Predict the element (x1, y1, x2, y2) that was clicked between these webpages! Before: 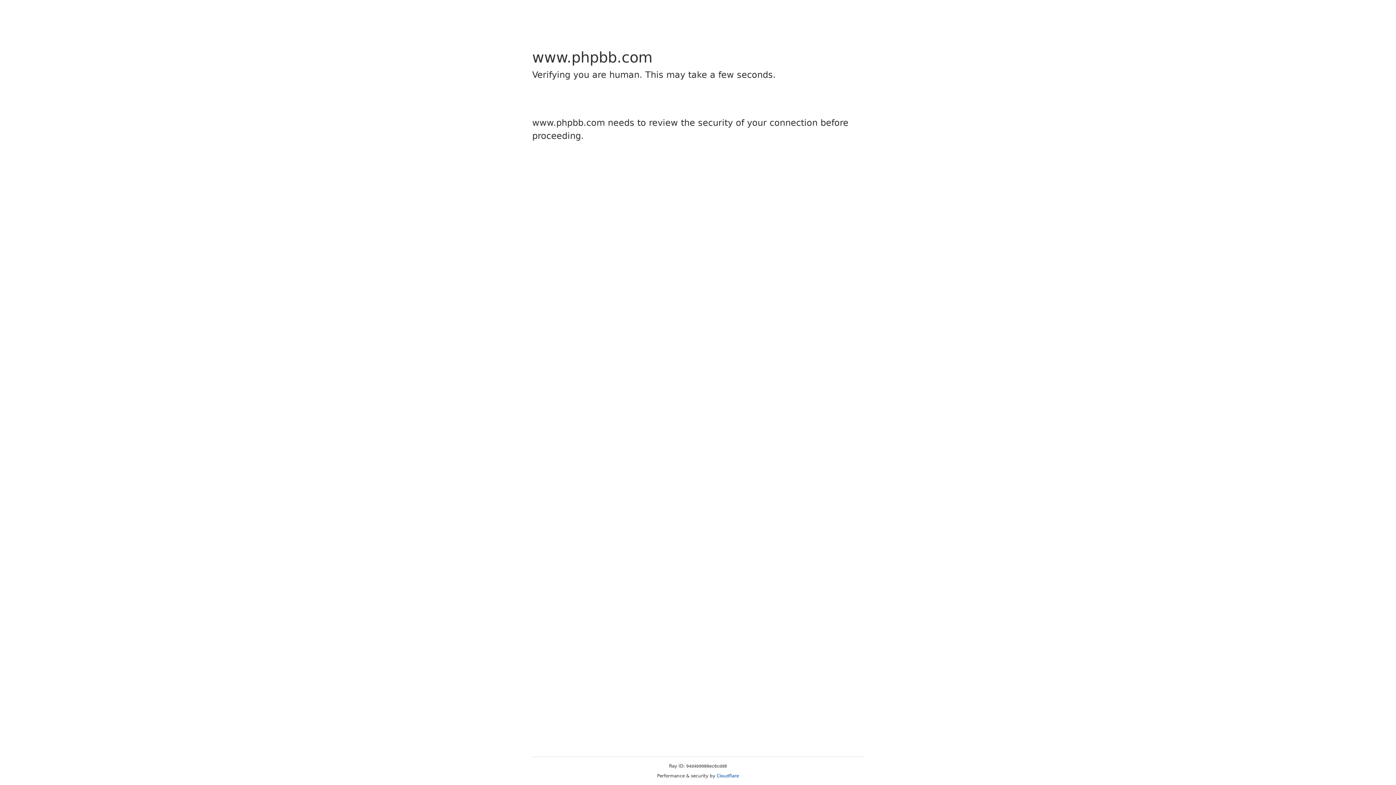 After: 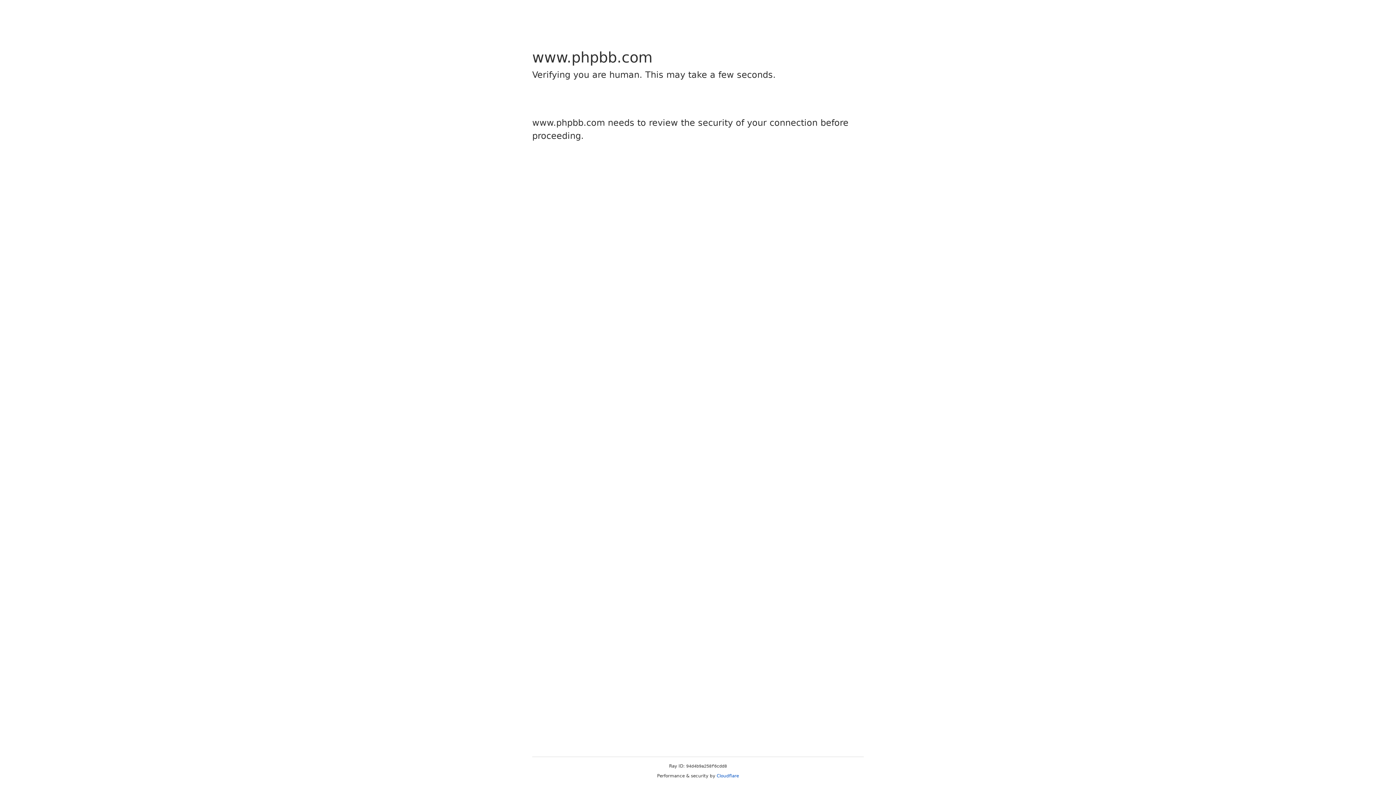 Action: label: Cloudflare bbox: (716, 773, 739, 778)